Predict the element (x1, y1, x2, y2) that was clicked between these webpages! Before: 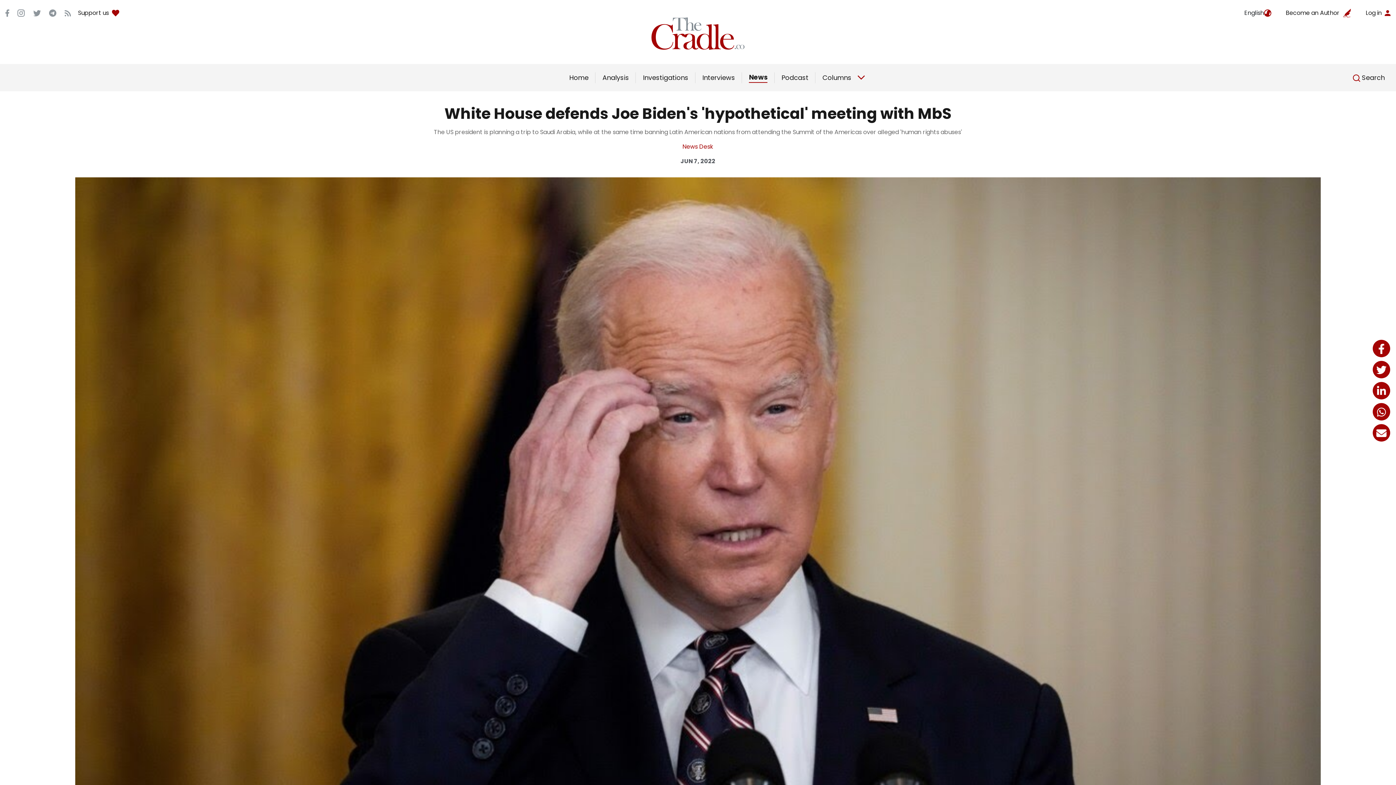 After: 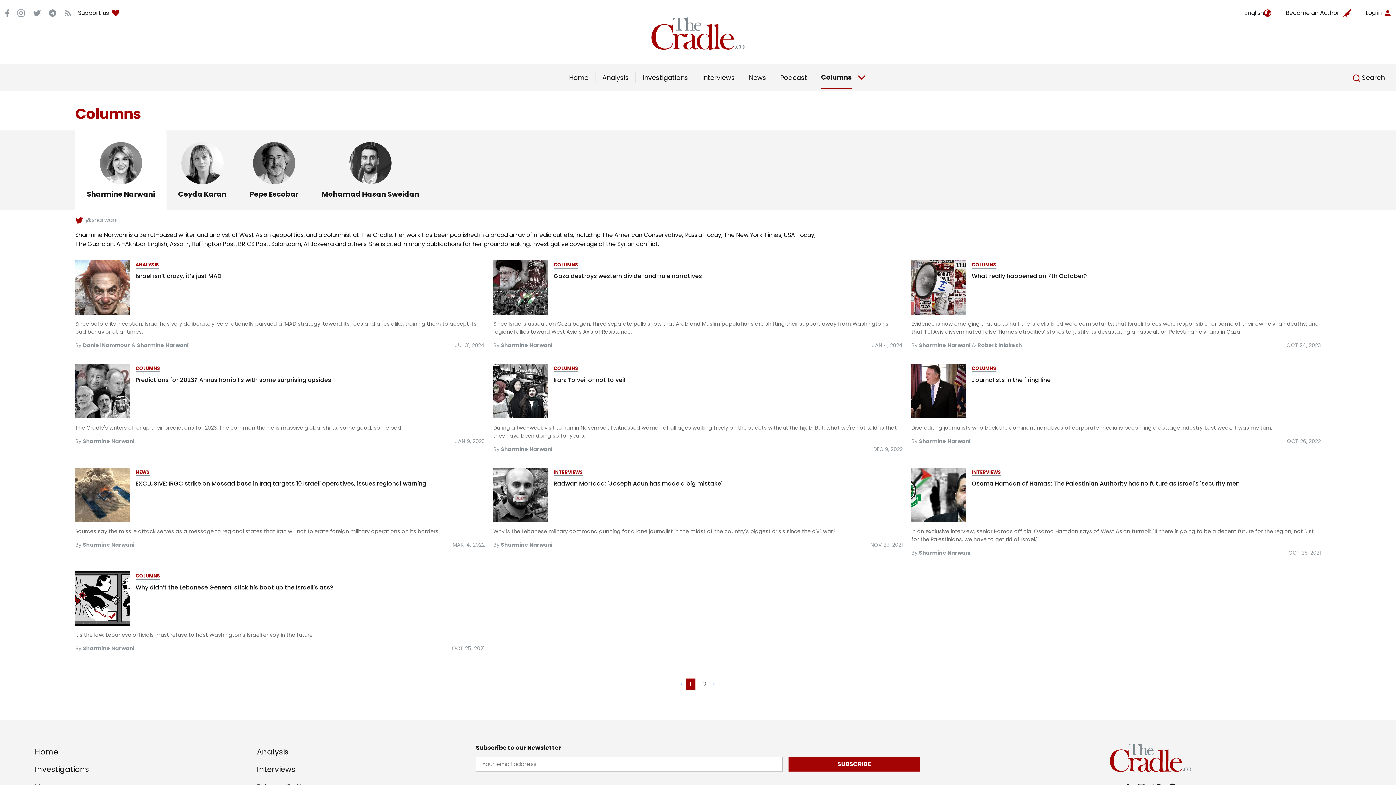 Action: bbox: (822, 66, 851, 88) label: Columns